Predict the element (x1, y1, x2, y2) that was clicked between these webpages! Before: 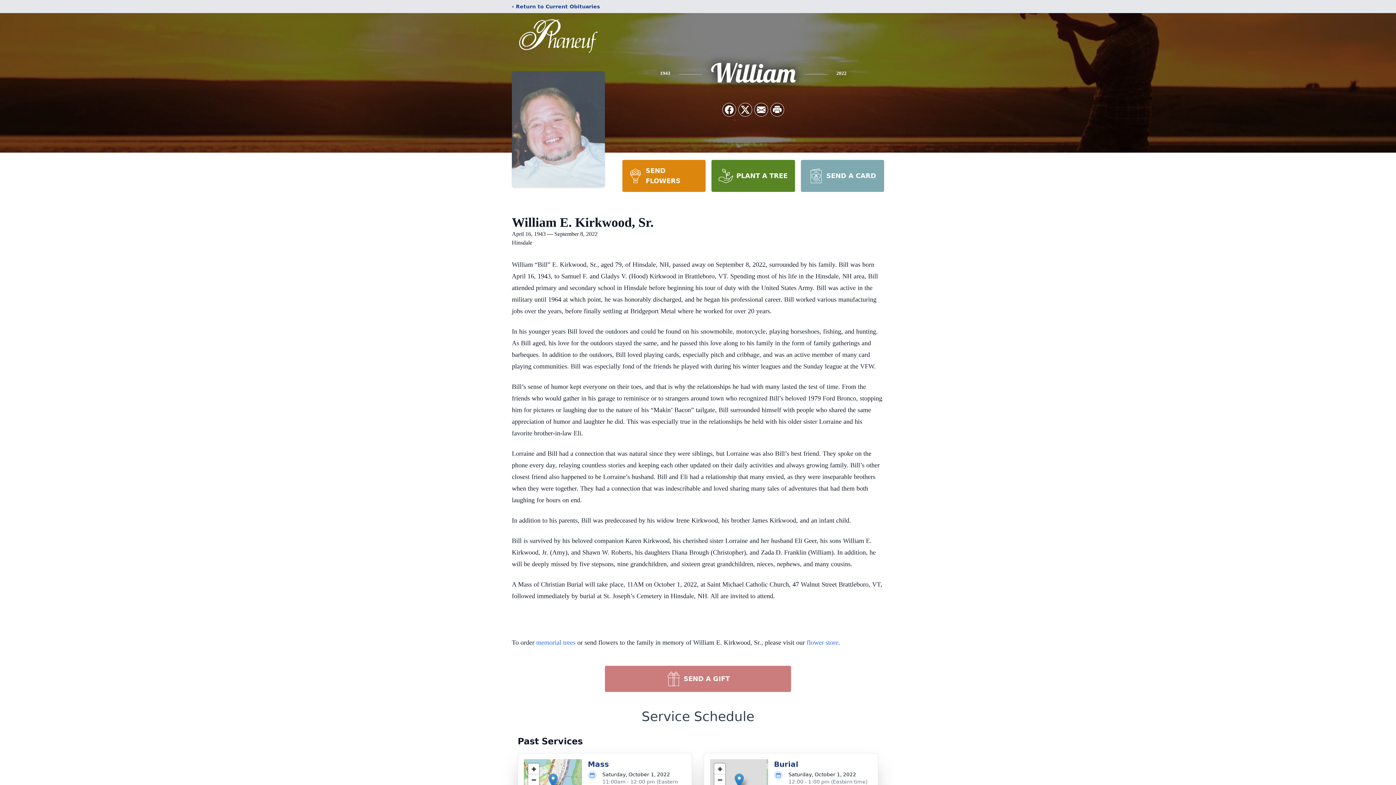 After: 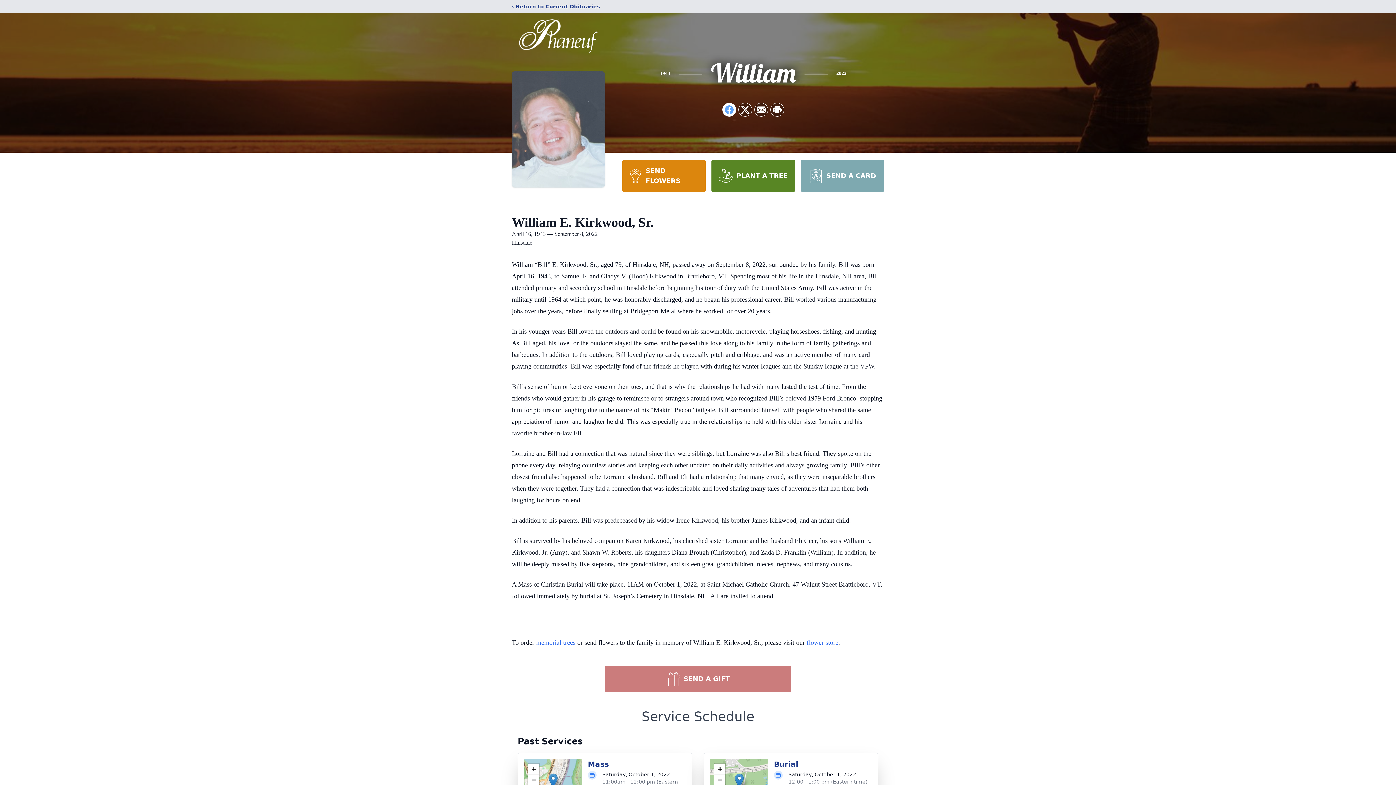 Action: label: Share on Facebook bbox: (722, 103, 736, 116)